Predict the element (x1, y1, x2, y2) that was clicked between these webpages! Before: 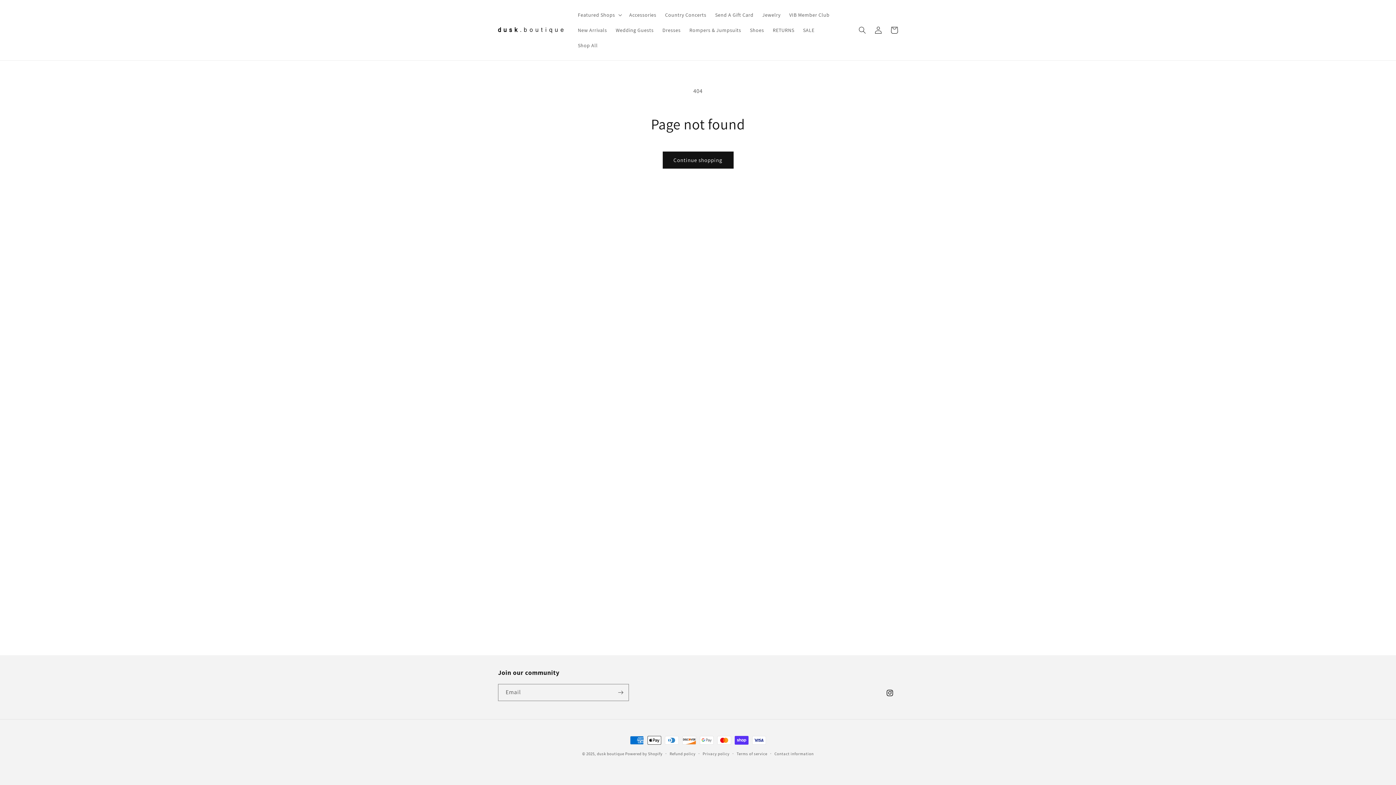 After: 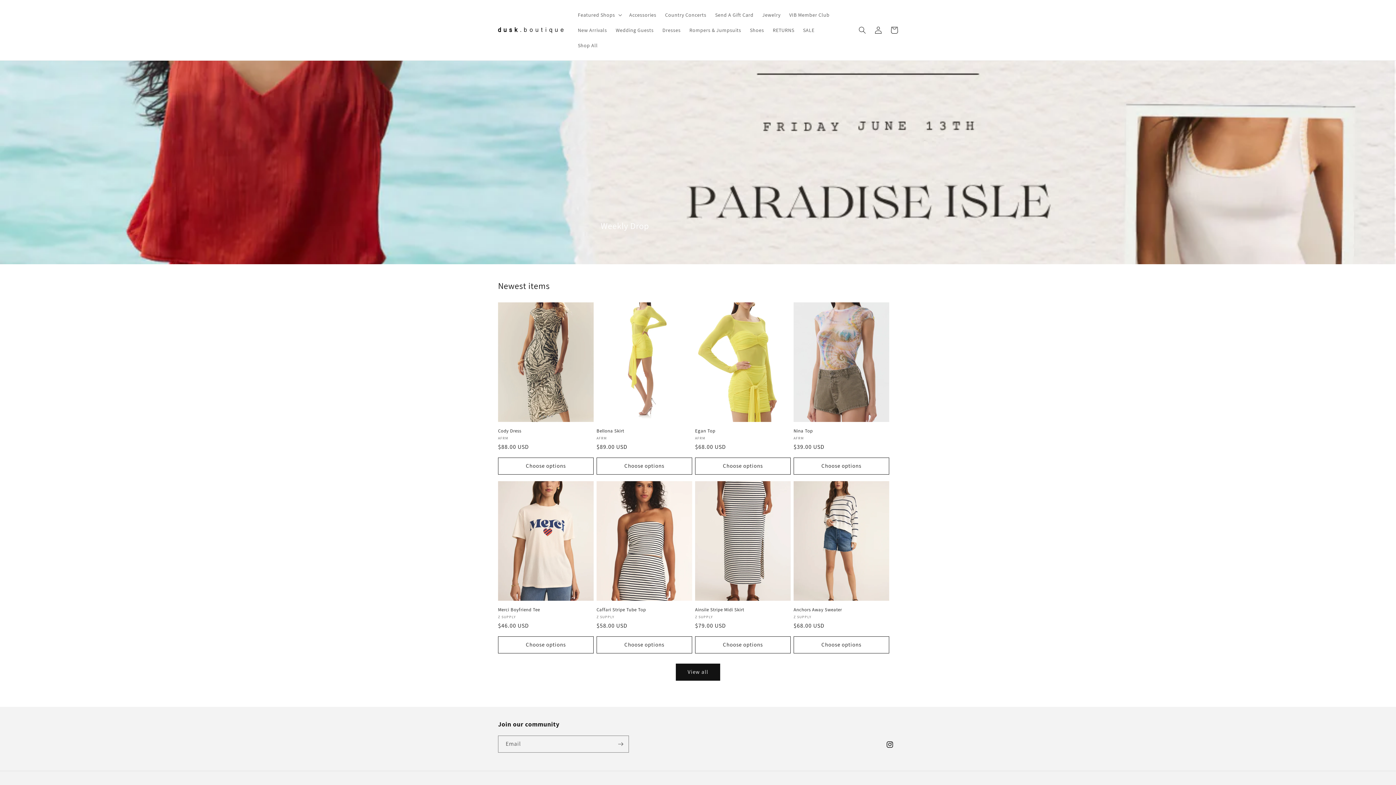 Action: bbox: (495, 24, 566, 35)